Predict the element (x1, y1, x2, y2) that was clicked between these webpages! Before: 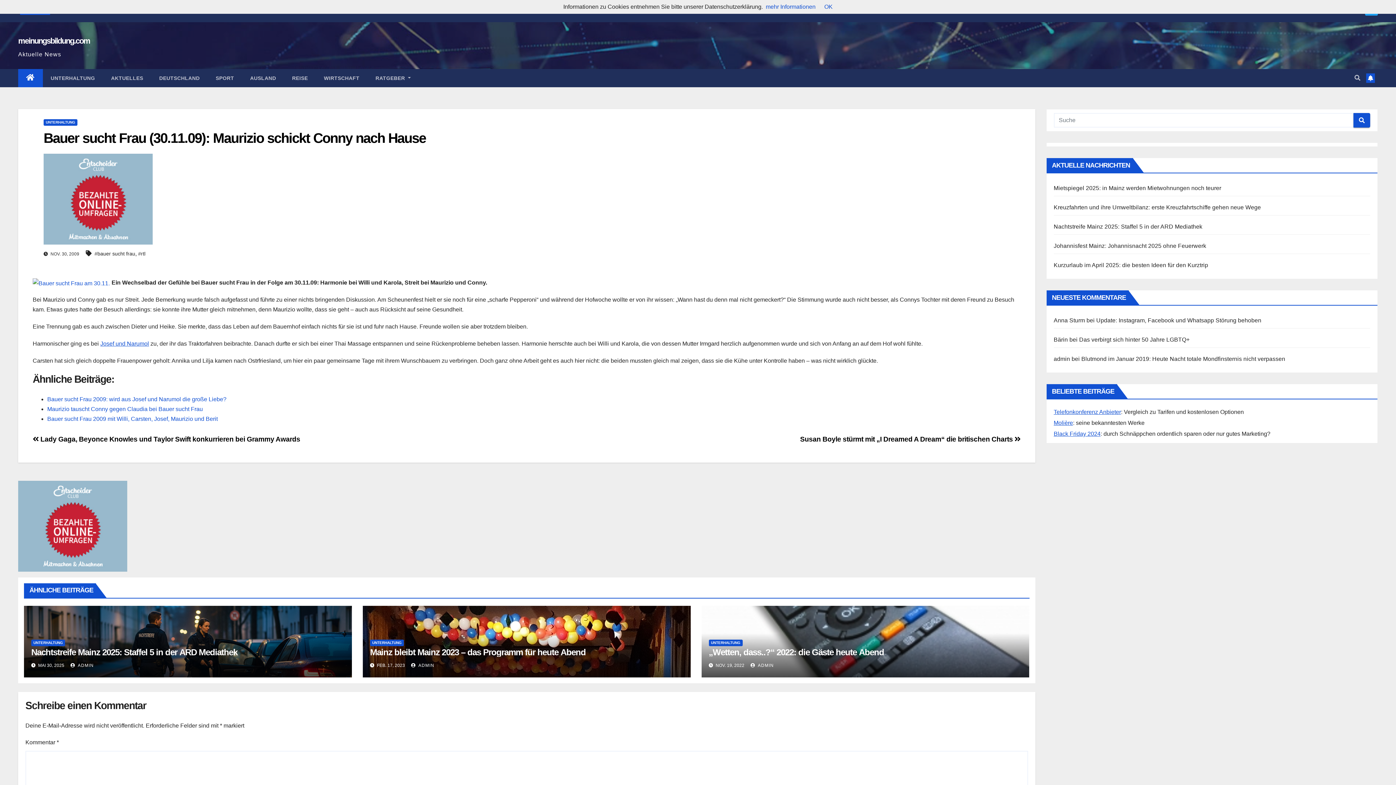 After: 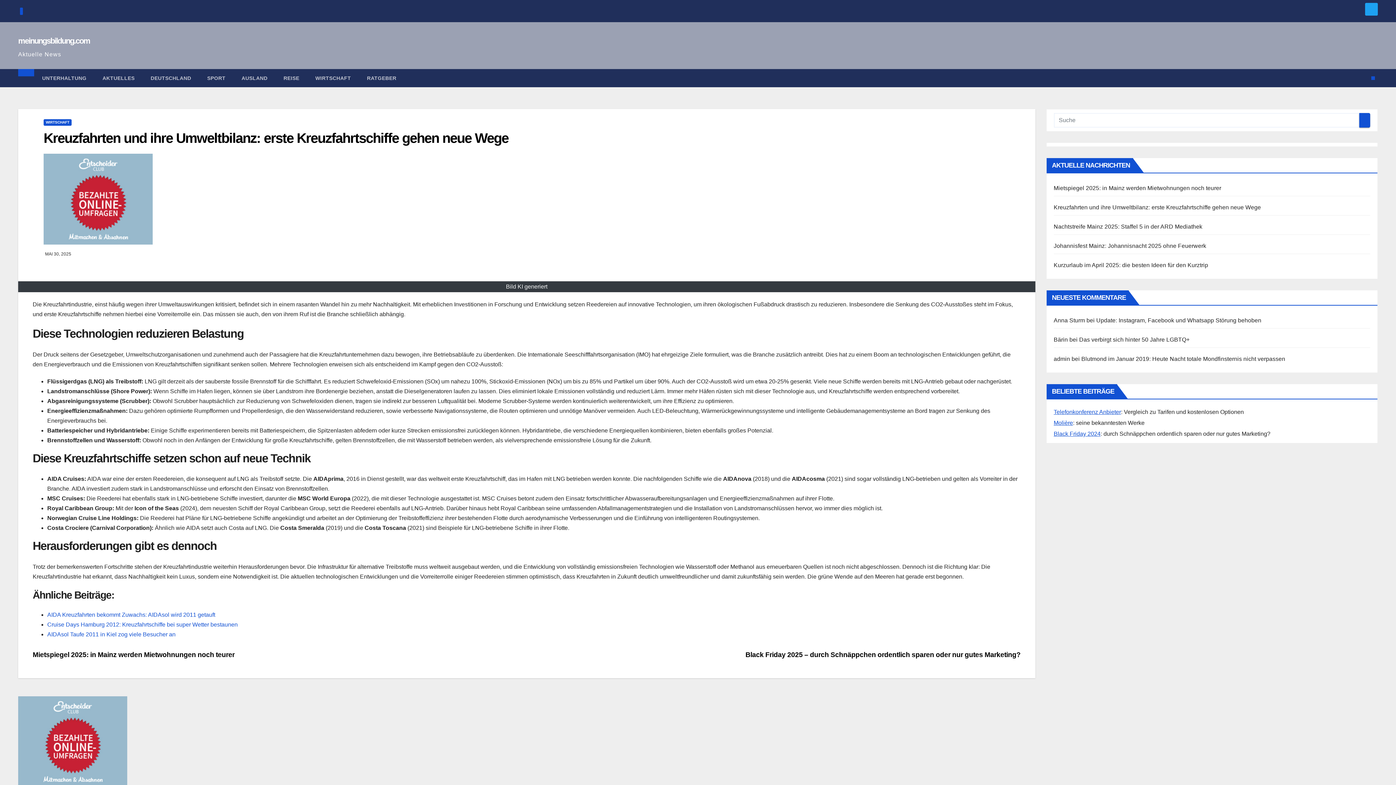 Action: bbox: (1054, 204, 1261, 210) label: Kreuzfahrten und ihre Umweltbilanz: erste Kreuzfahrtschiffe gehen neue Wege